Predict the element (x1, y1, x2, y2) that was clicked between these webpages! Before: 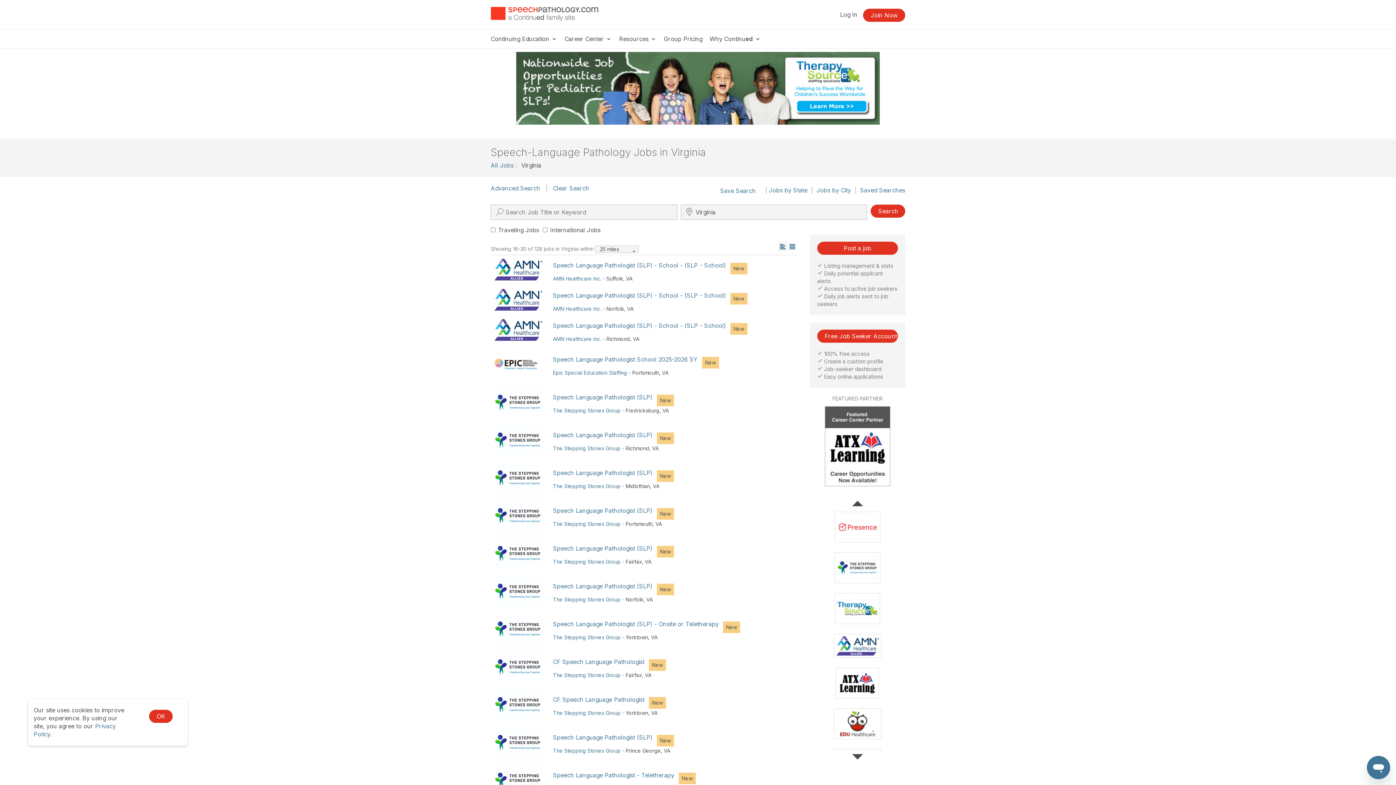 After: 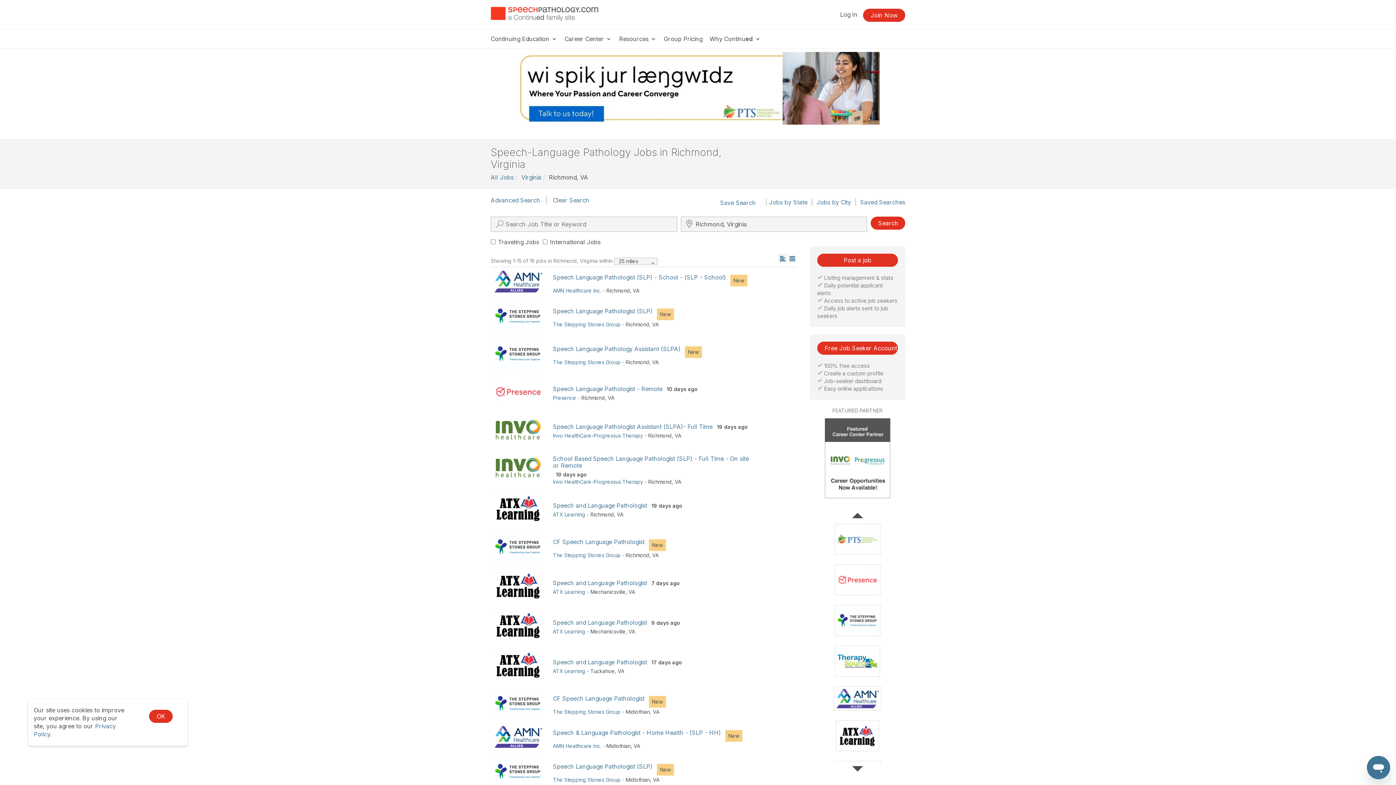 Action: label: Richmond bbox: (606, 336, 630, 342)